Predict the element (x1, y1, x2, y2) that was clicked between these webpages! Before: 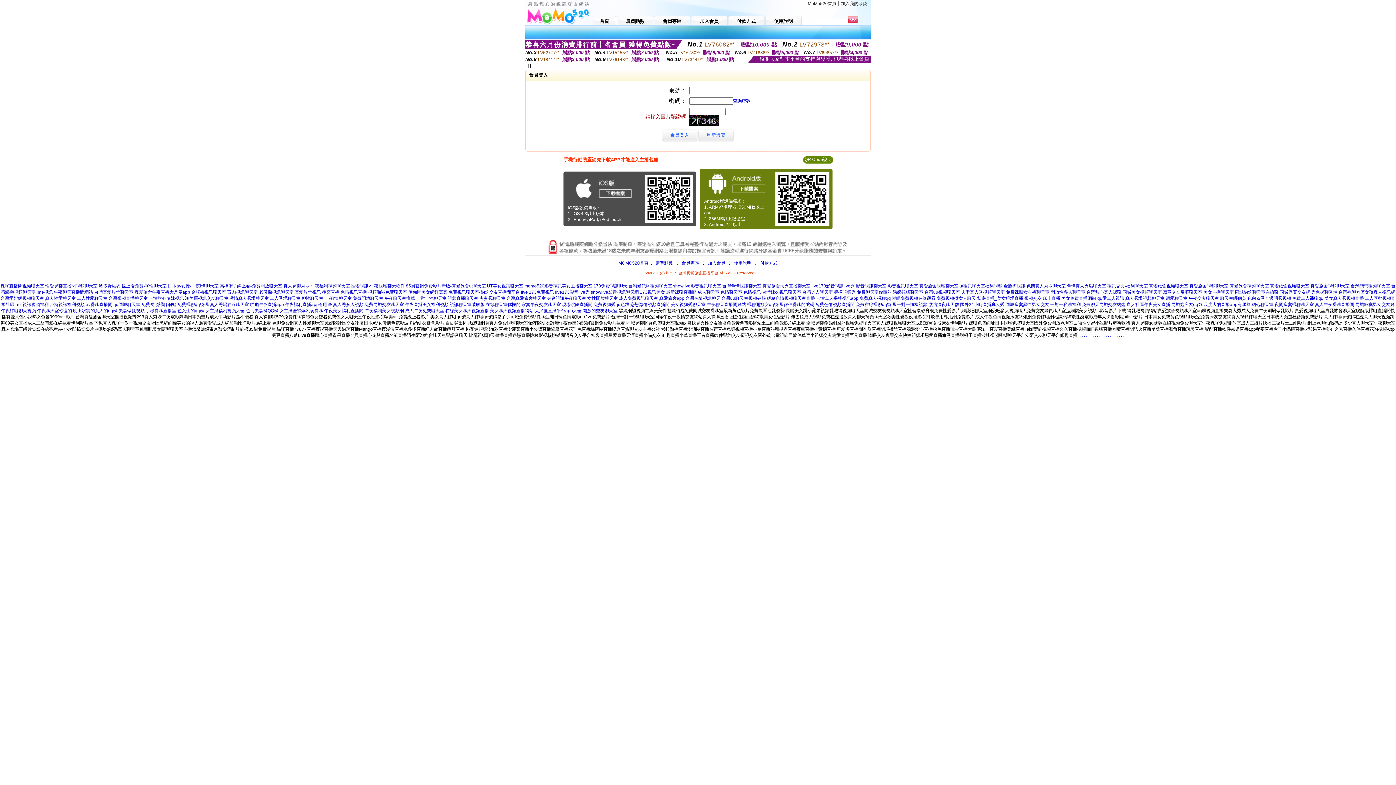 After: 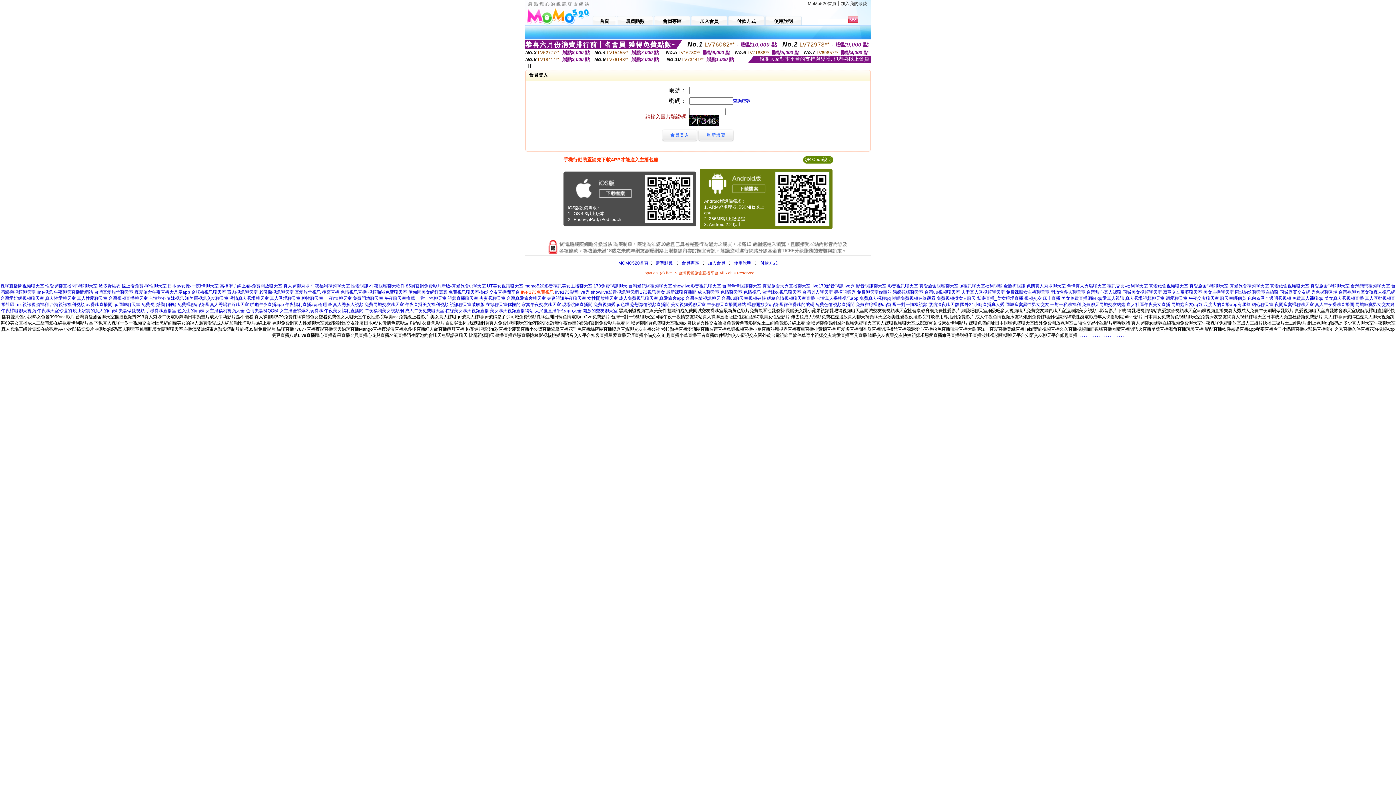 Action: label: live 173免費視訊 bbox: (521, 289, 554, 294)